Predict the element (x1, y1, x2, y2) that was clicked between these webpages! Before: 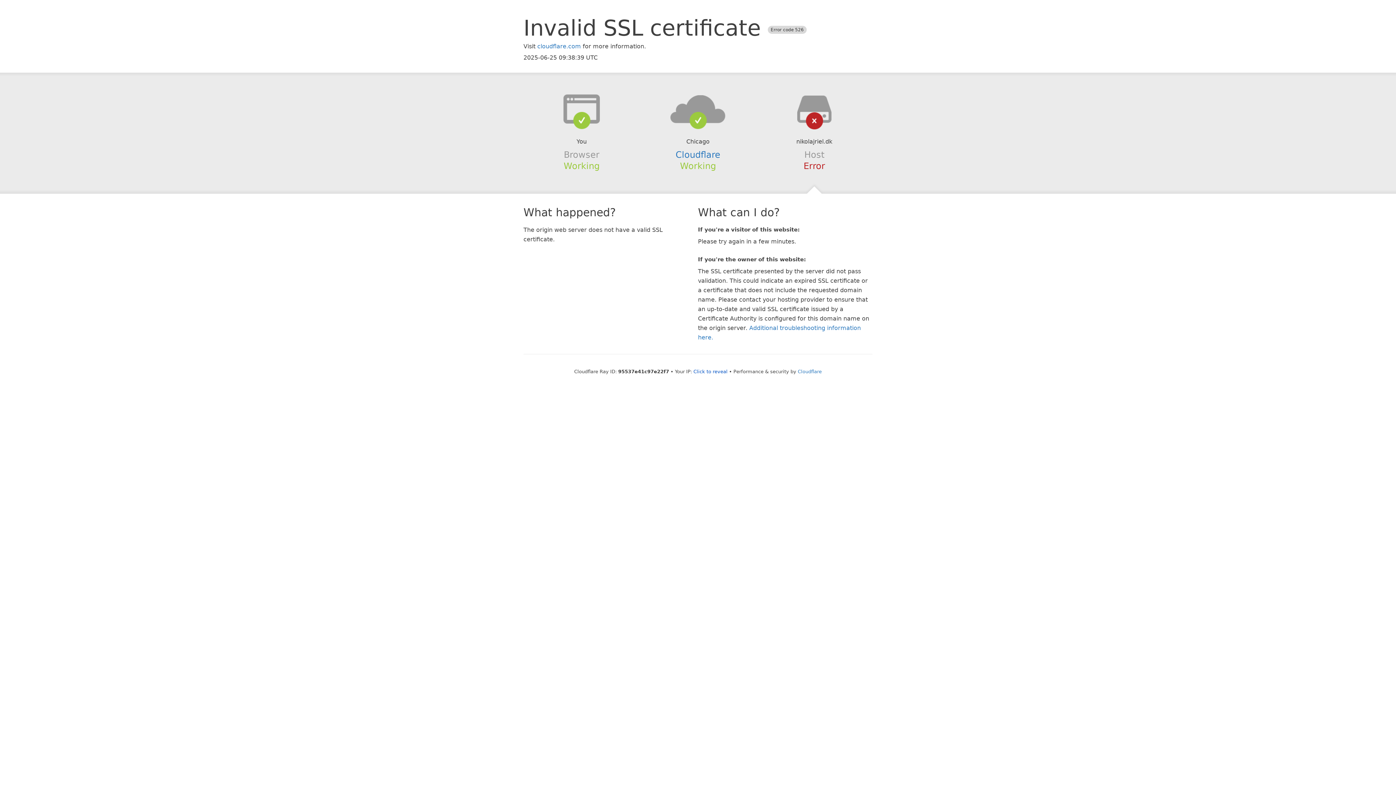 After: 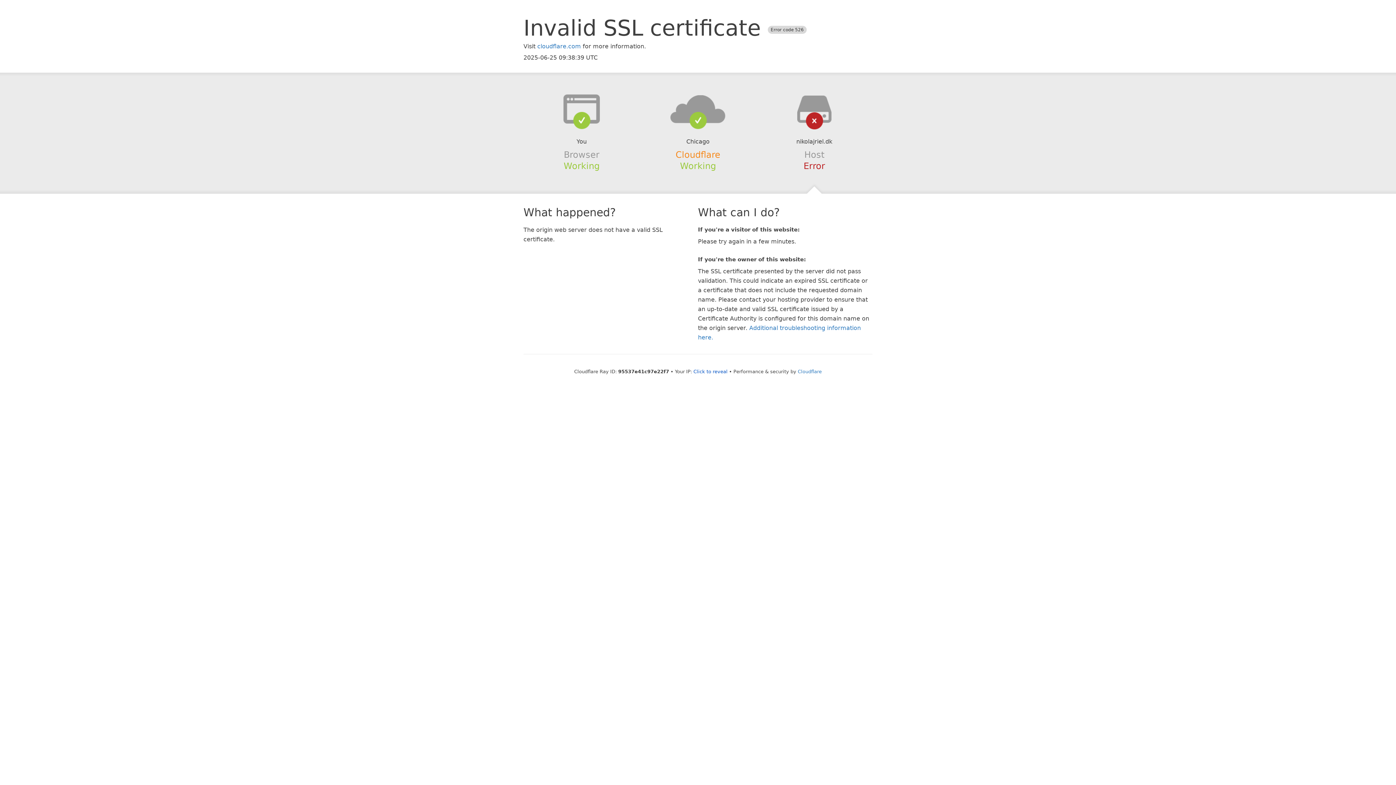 Action: bbox: (675, 149, 720, 159) label: Cloudflare